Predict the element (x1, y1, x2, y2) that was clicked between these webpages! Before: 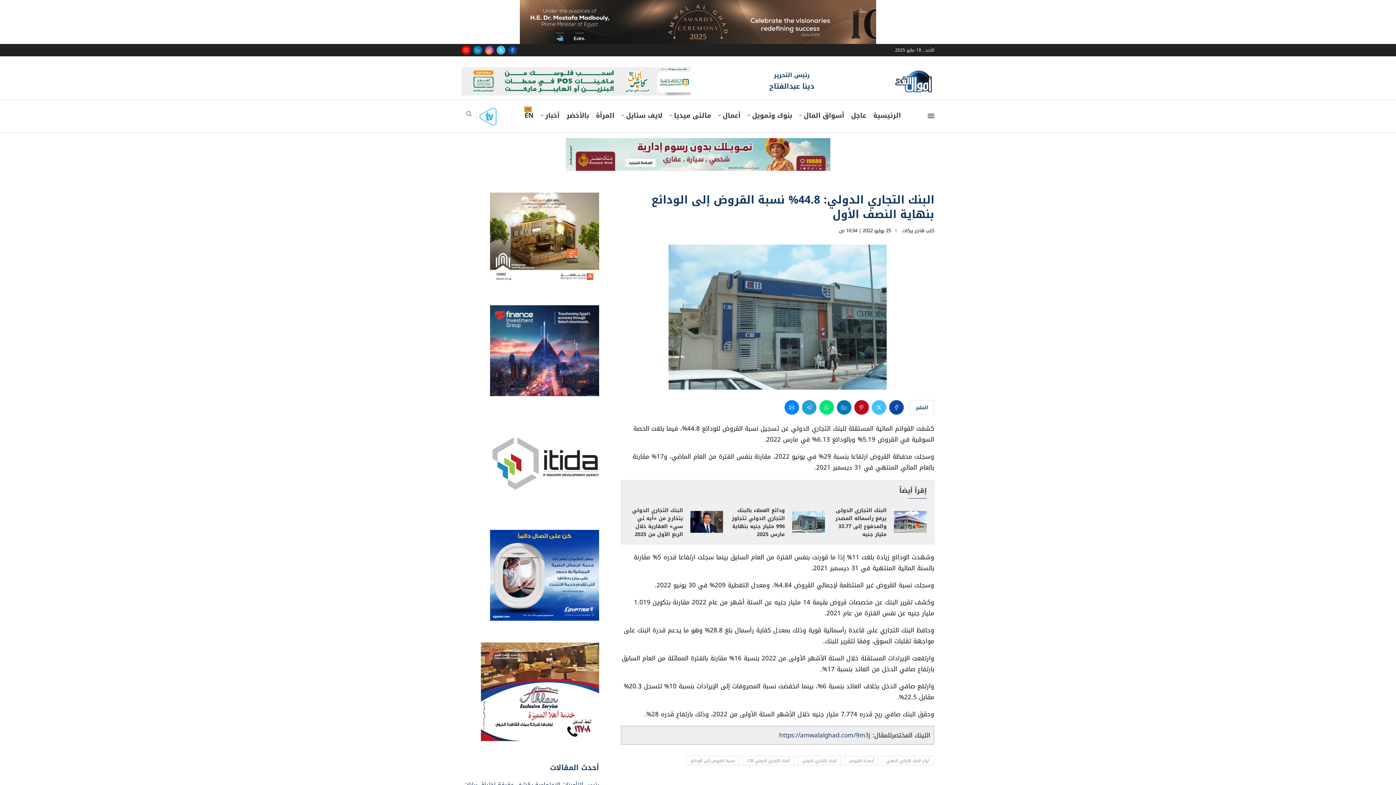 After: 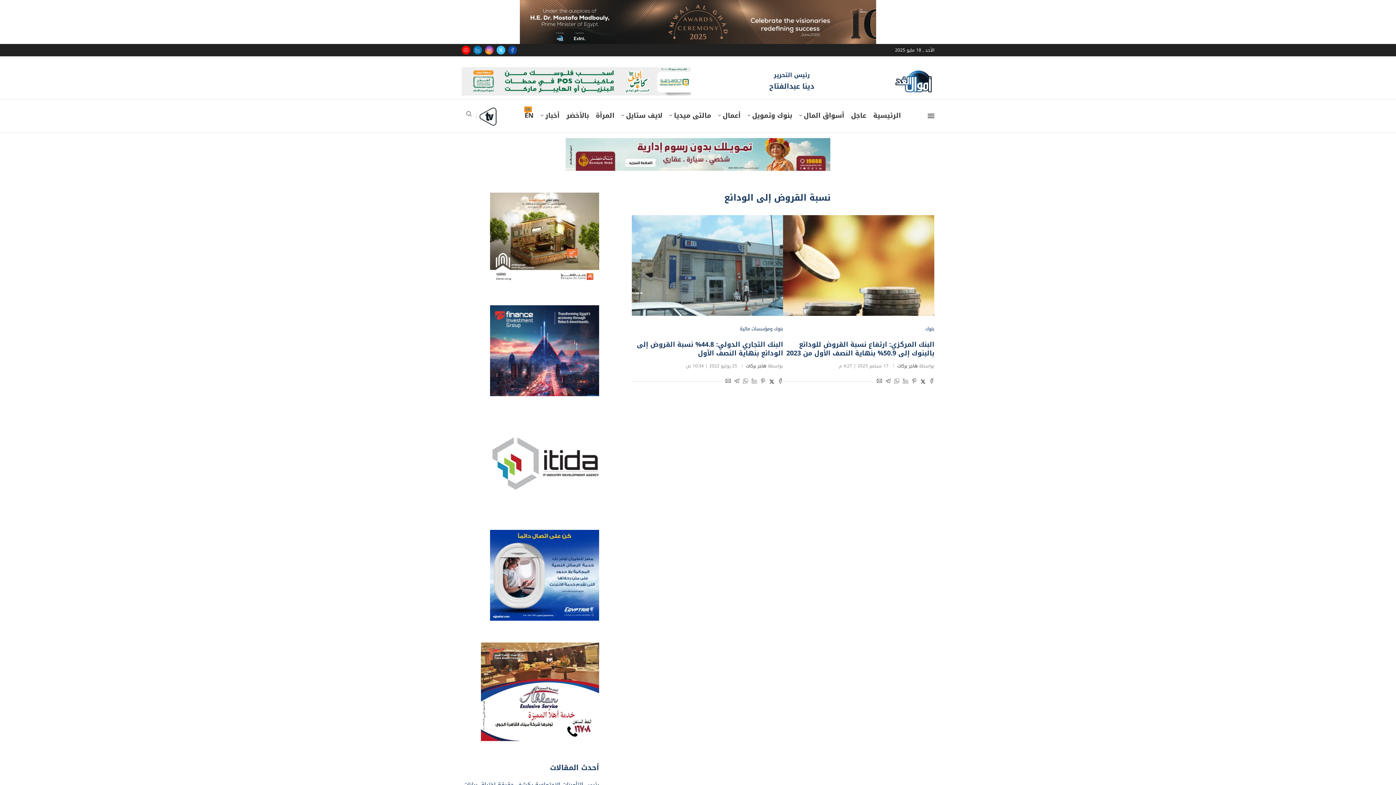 Action: bbox: (686, 756, 739, 765) label: نسبة القروض إلى الودائع